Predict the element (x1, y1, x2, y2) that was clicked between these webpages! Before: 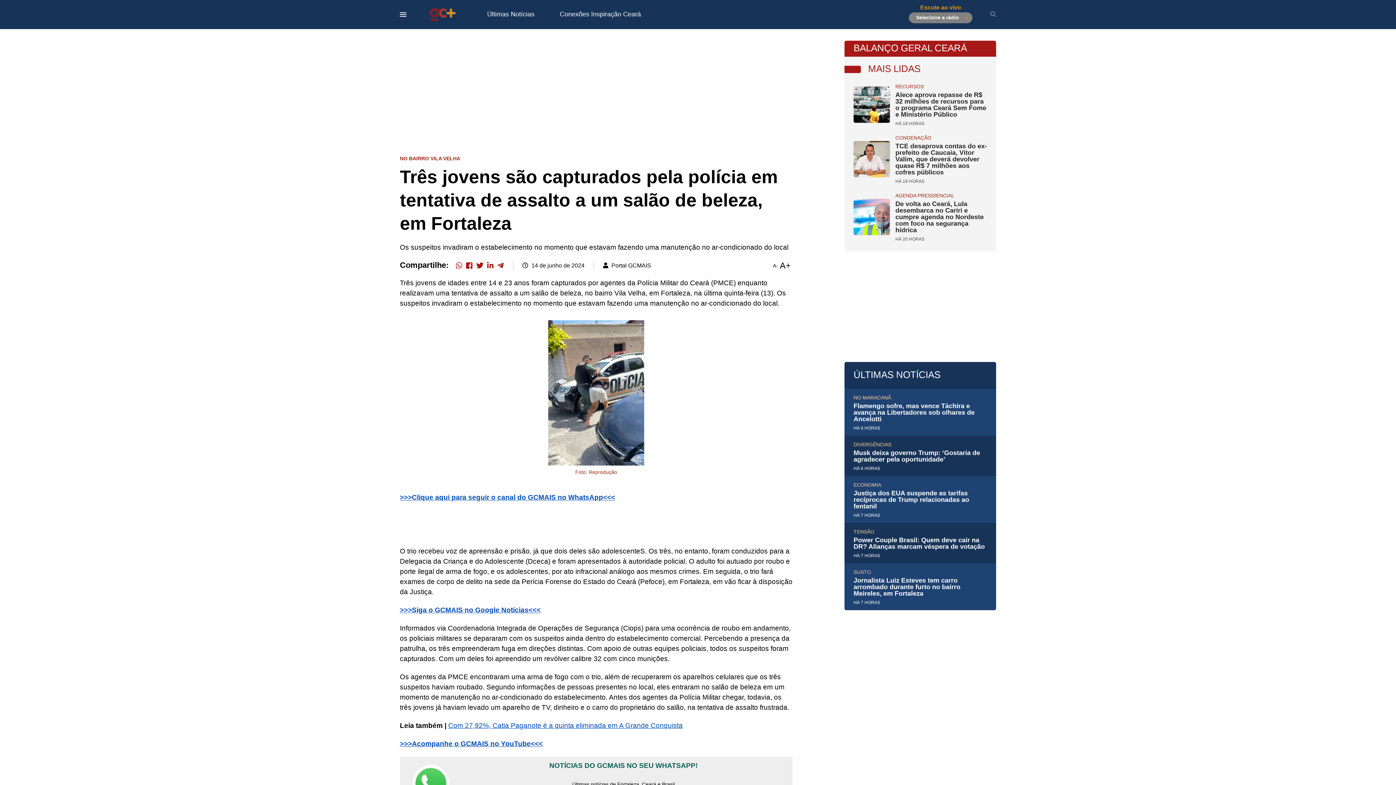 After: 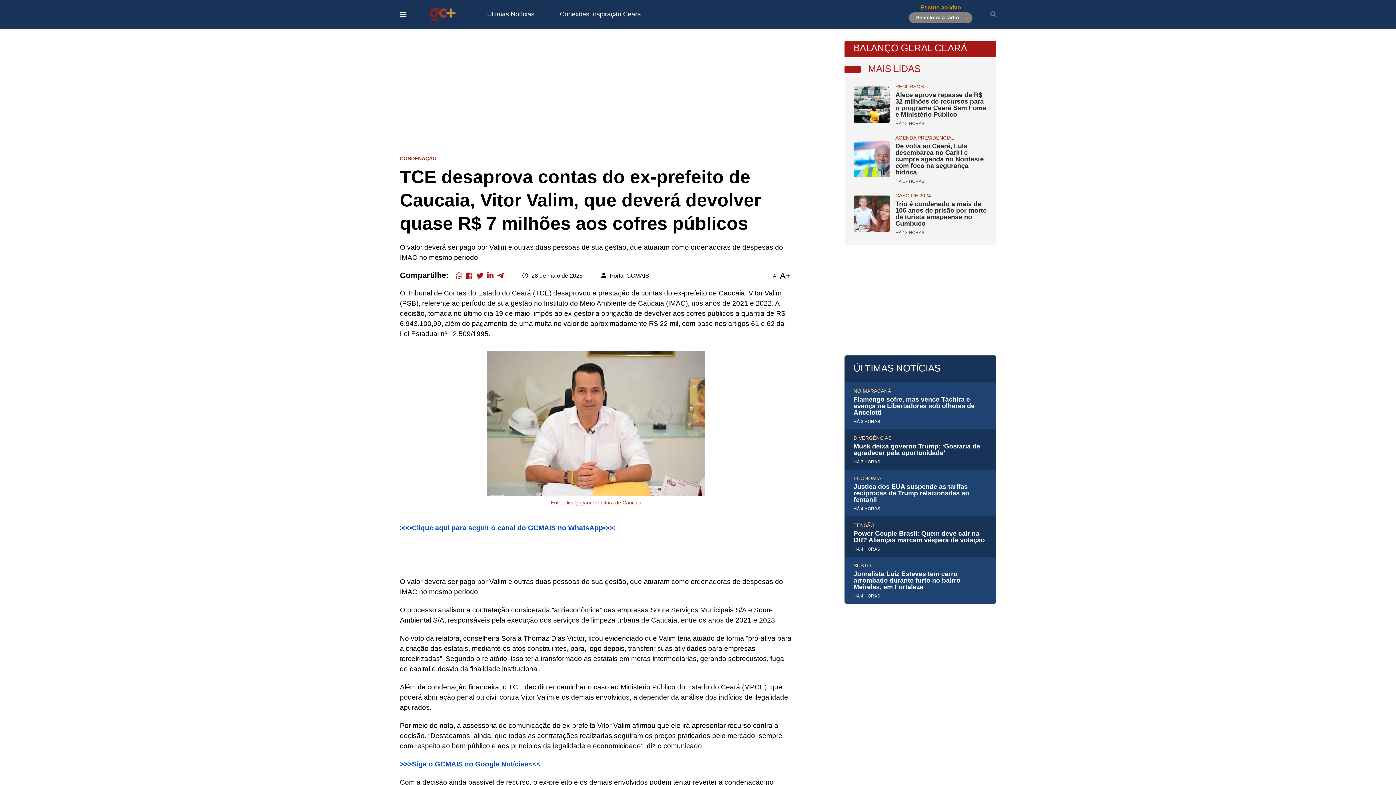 Action: bbox: (853, 134, 987, 183) label: CONDENAÇÃO
TCE desaprova contas do ex-prefeito de Caucaia, Vitor Valim, que deverá devolver quase R$ 7 milhões aos cofres públicos
HÁ 18 HORAS